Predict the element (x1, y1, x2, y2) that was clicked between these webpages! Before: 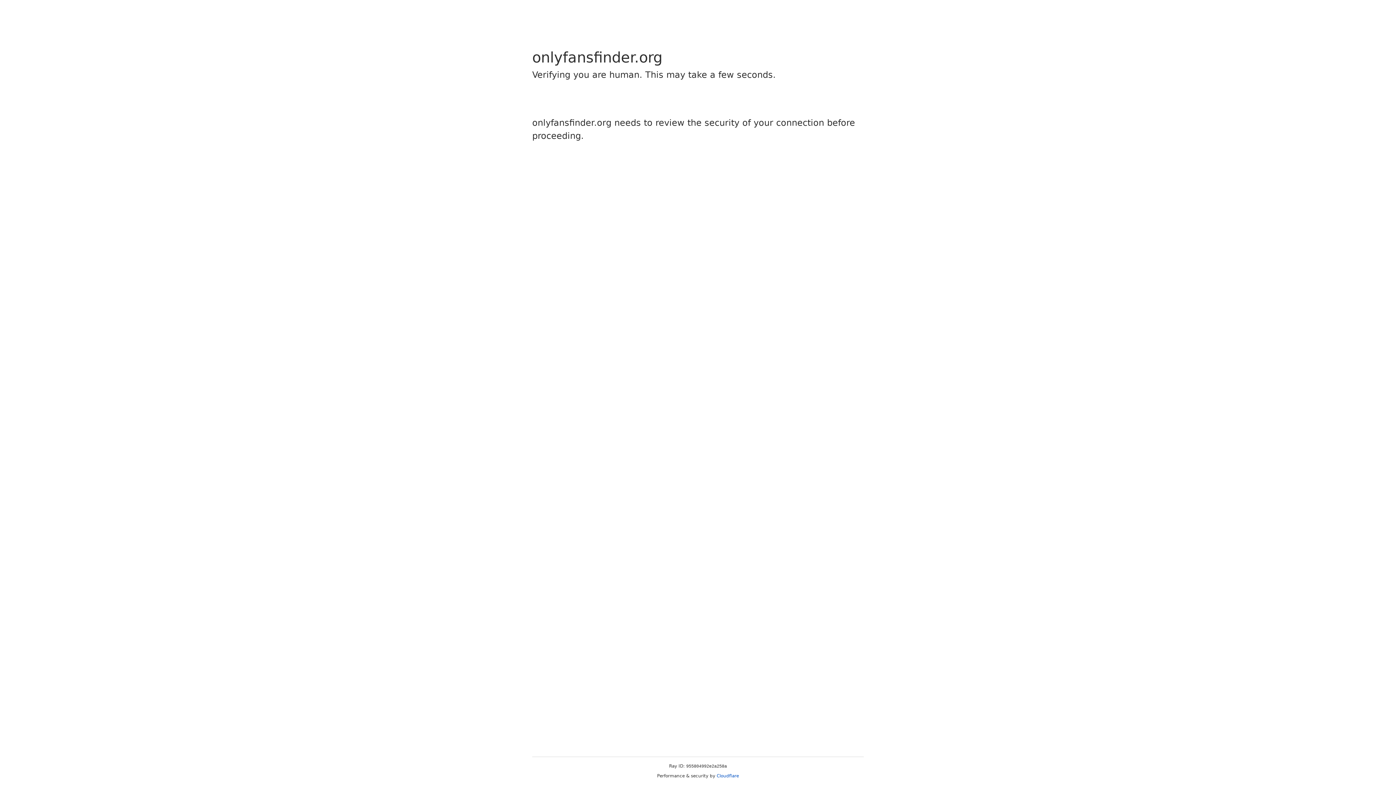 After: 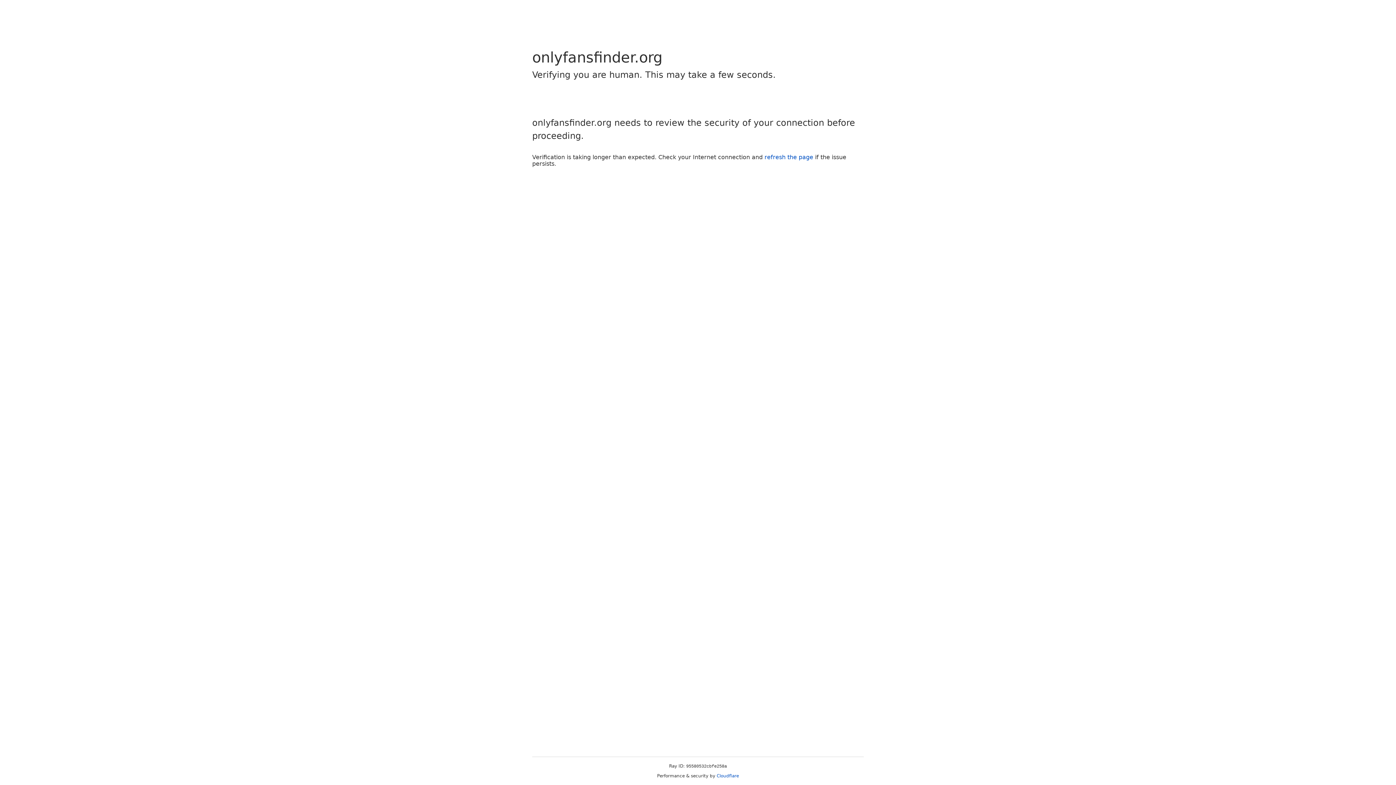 Action: label: Cloudflare bbox: (716, 773, 739, 778)